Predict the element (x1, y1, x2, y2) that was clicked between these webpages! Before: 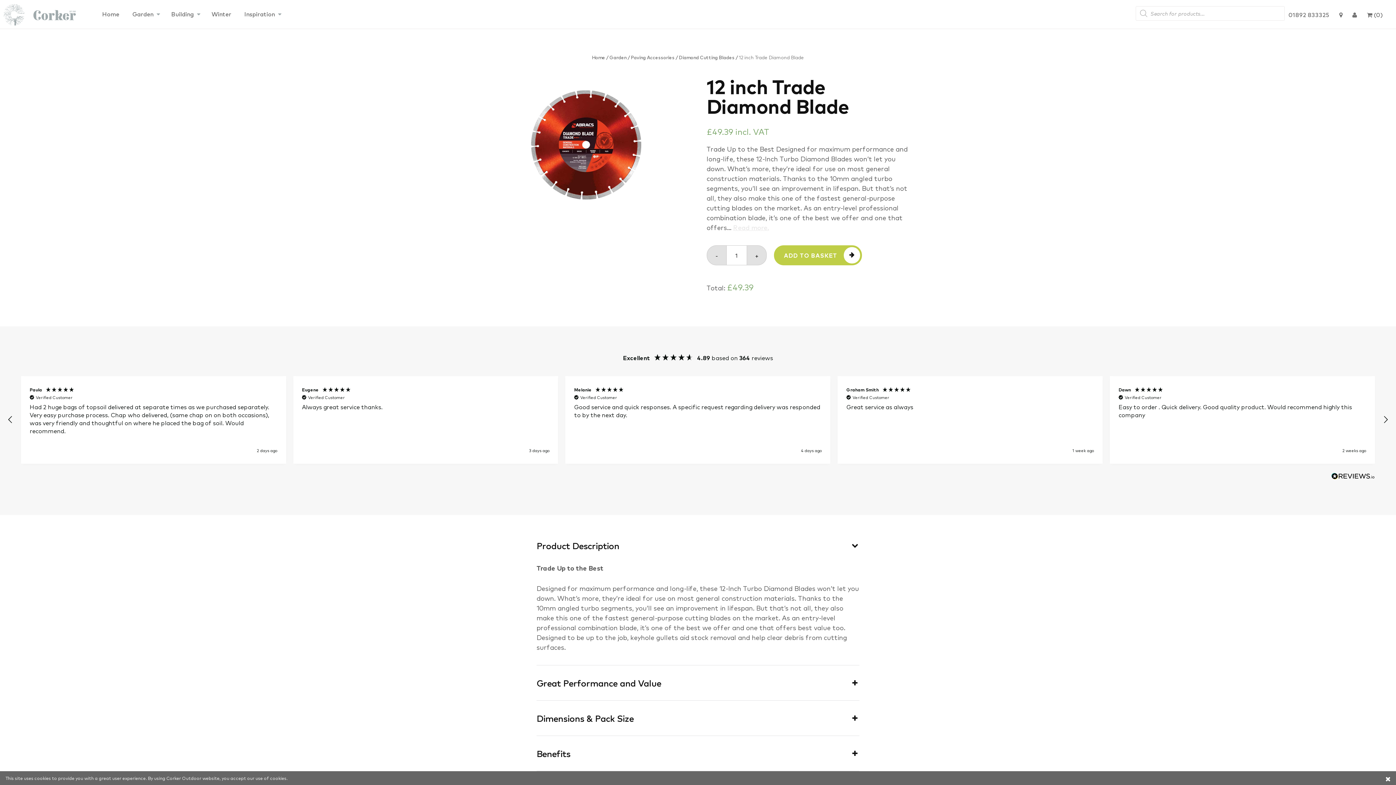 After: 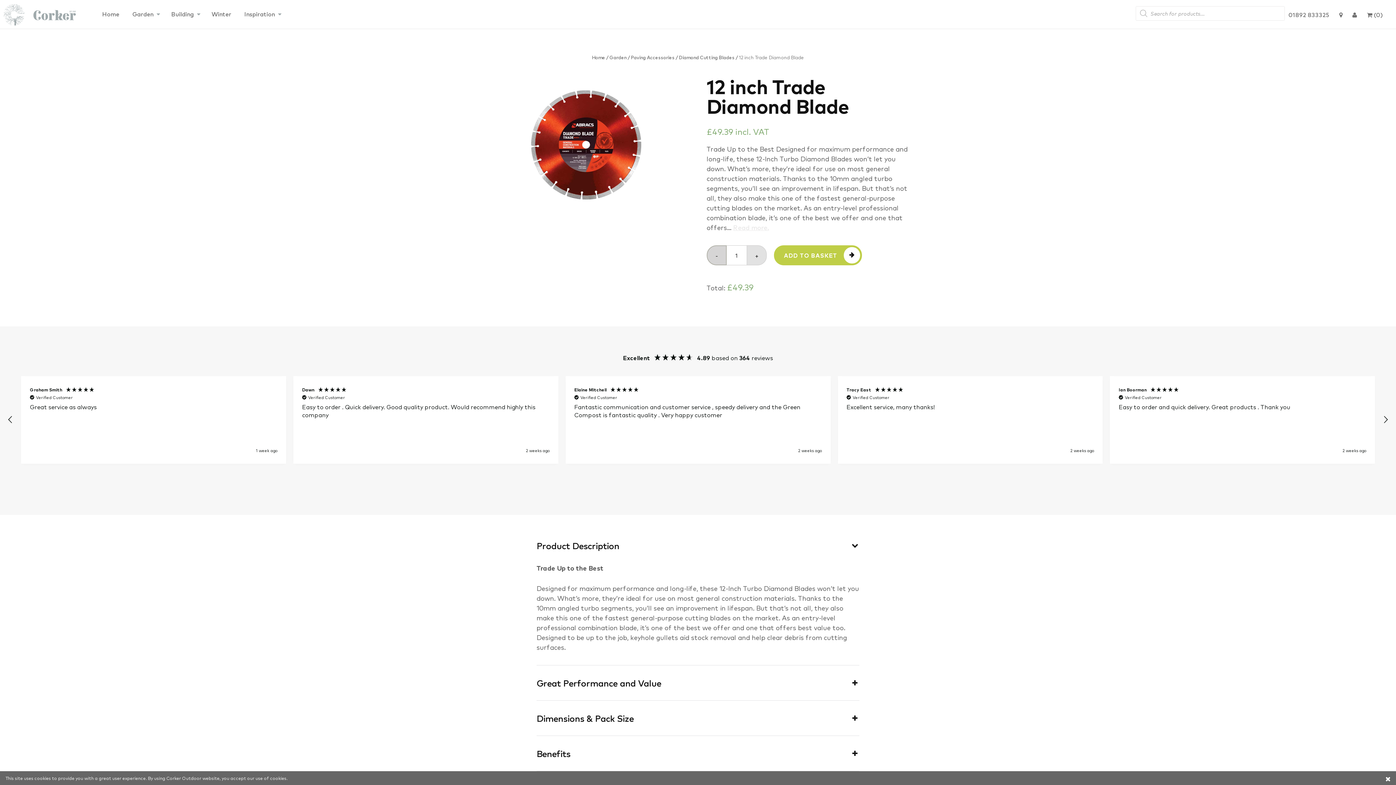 Action: label: - bbox: (706, 245, 726, 265)